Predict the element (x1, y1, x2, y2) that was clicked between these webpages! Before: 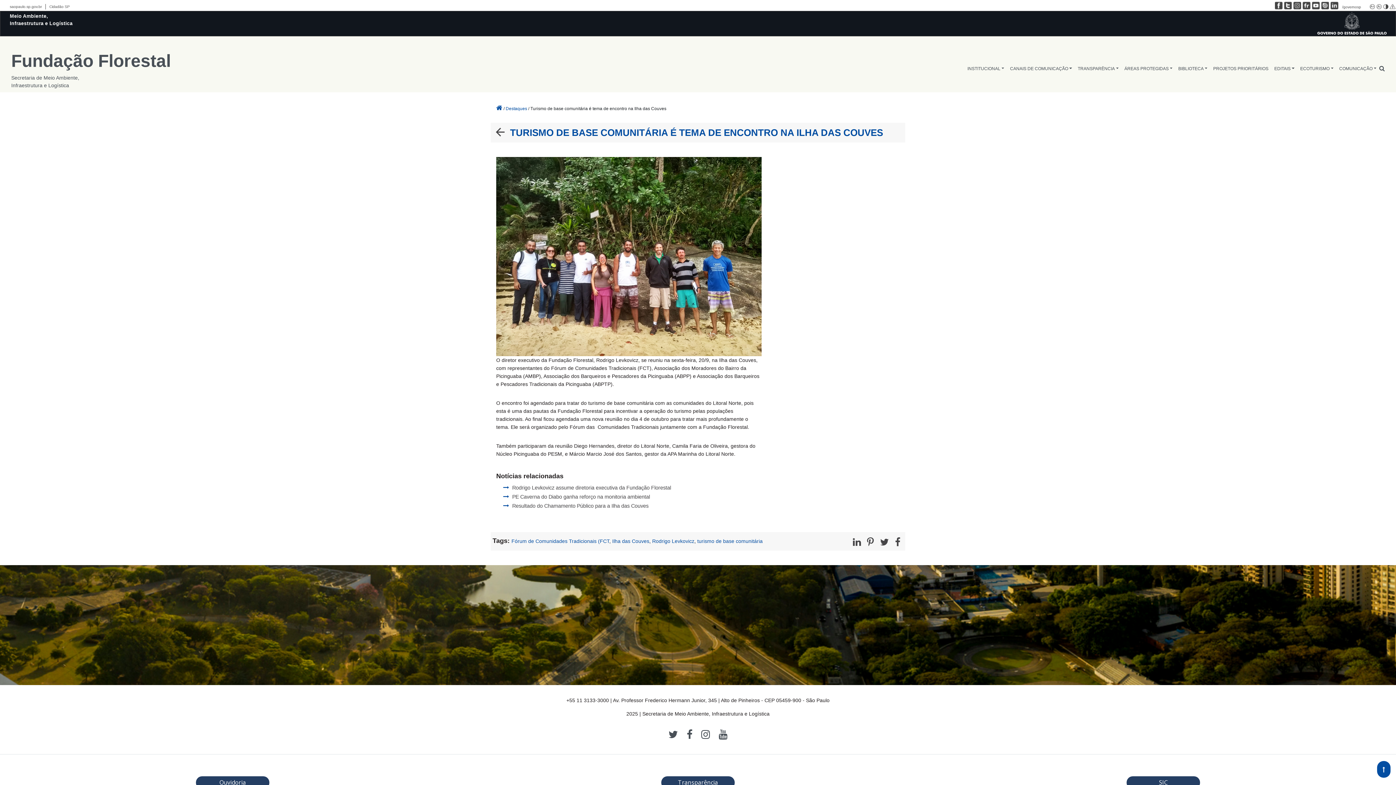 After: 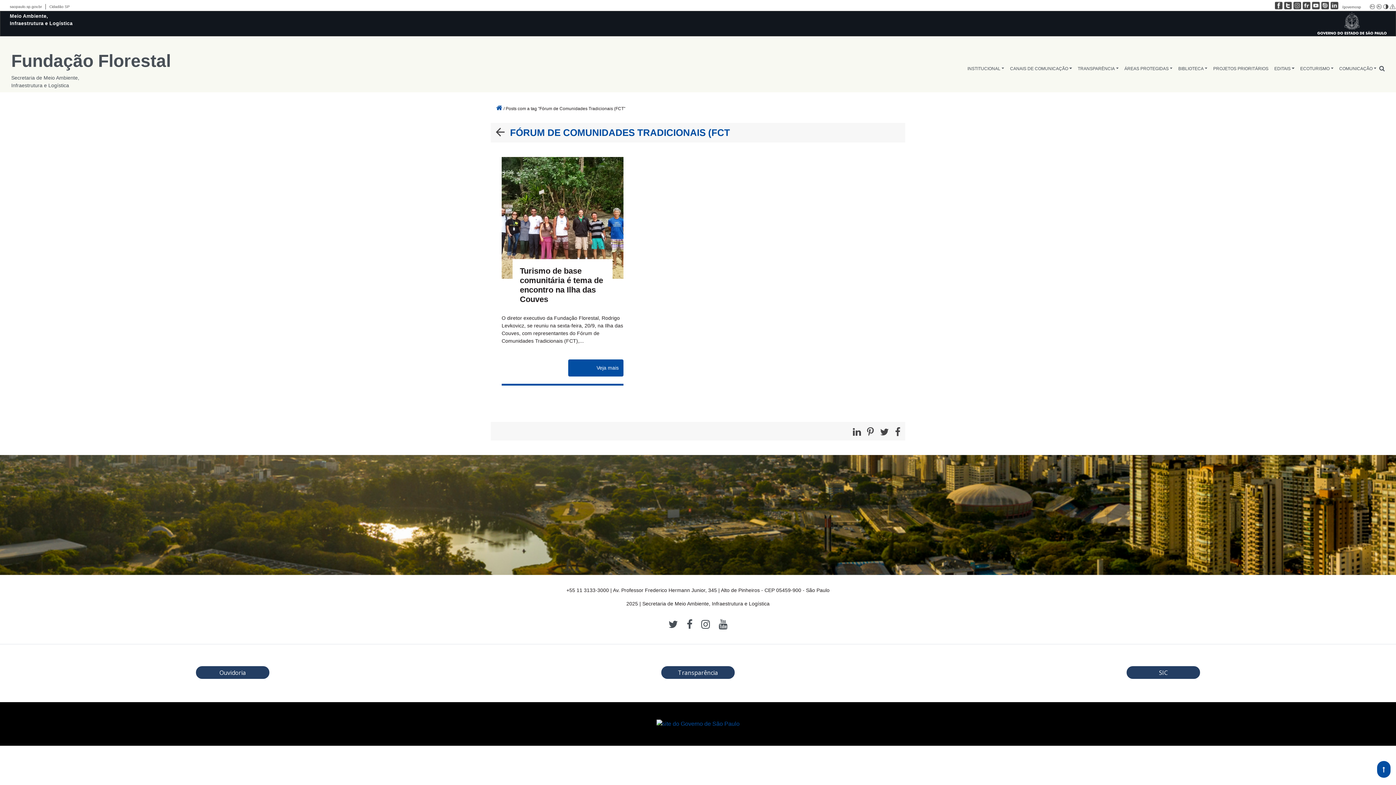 Action: bbox: (511, 538, 609, 544) label: Fórum de Comunidades Tradicionais (FCT